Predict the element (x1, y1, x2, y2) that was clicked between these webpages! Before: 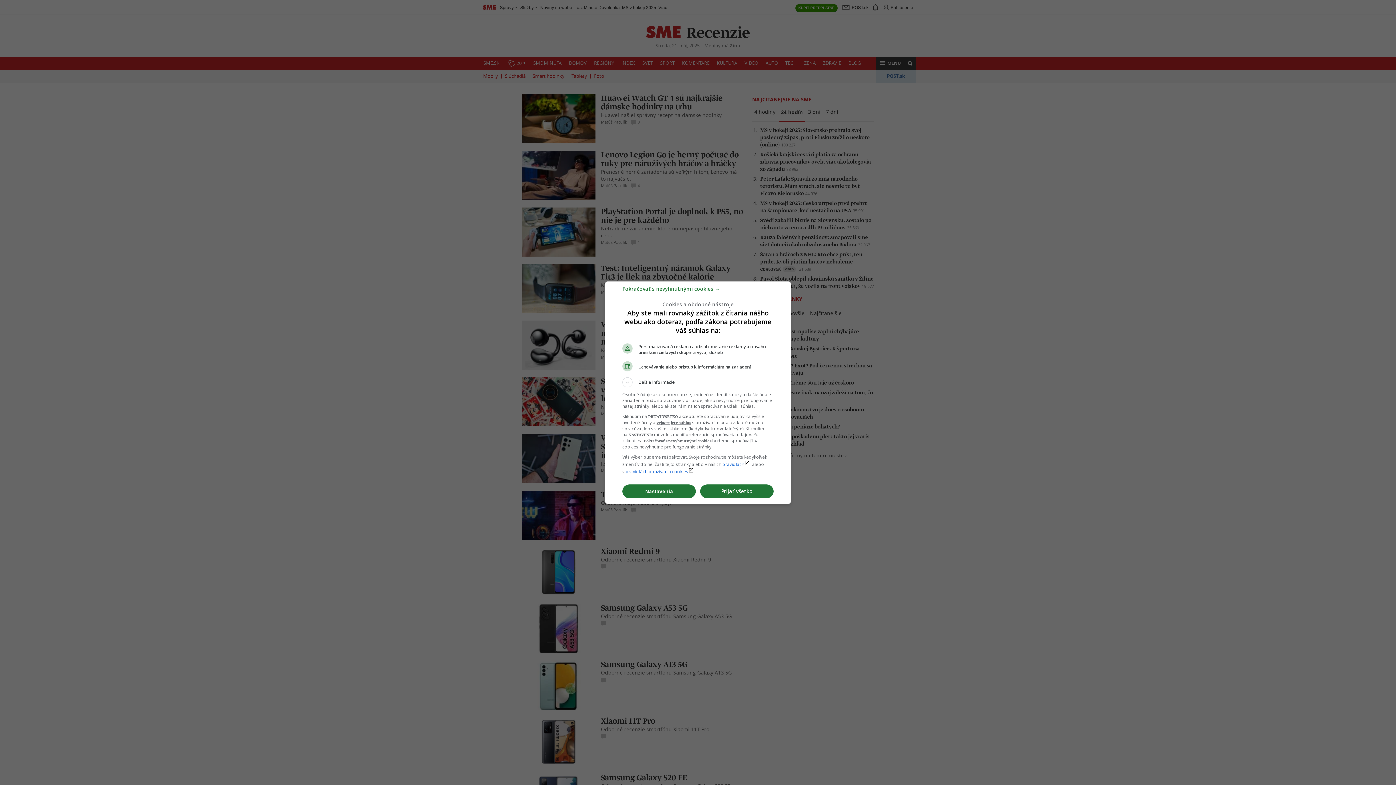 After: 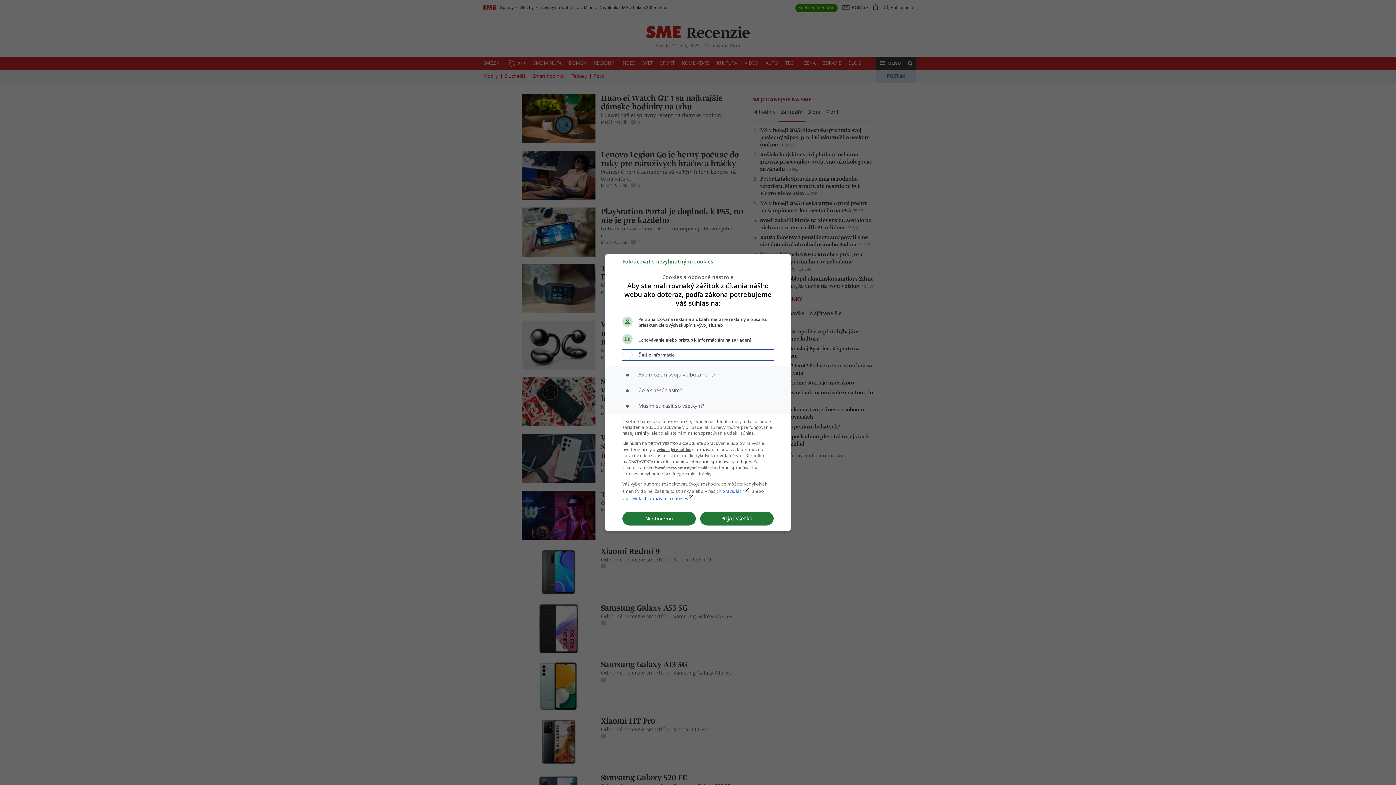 Action: bbox: (622, 377, 773, 387) label: Ďalšie informácie